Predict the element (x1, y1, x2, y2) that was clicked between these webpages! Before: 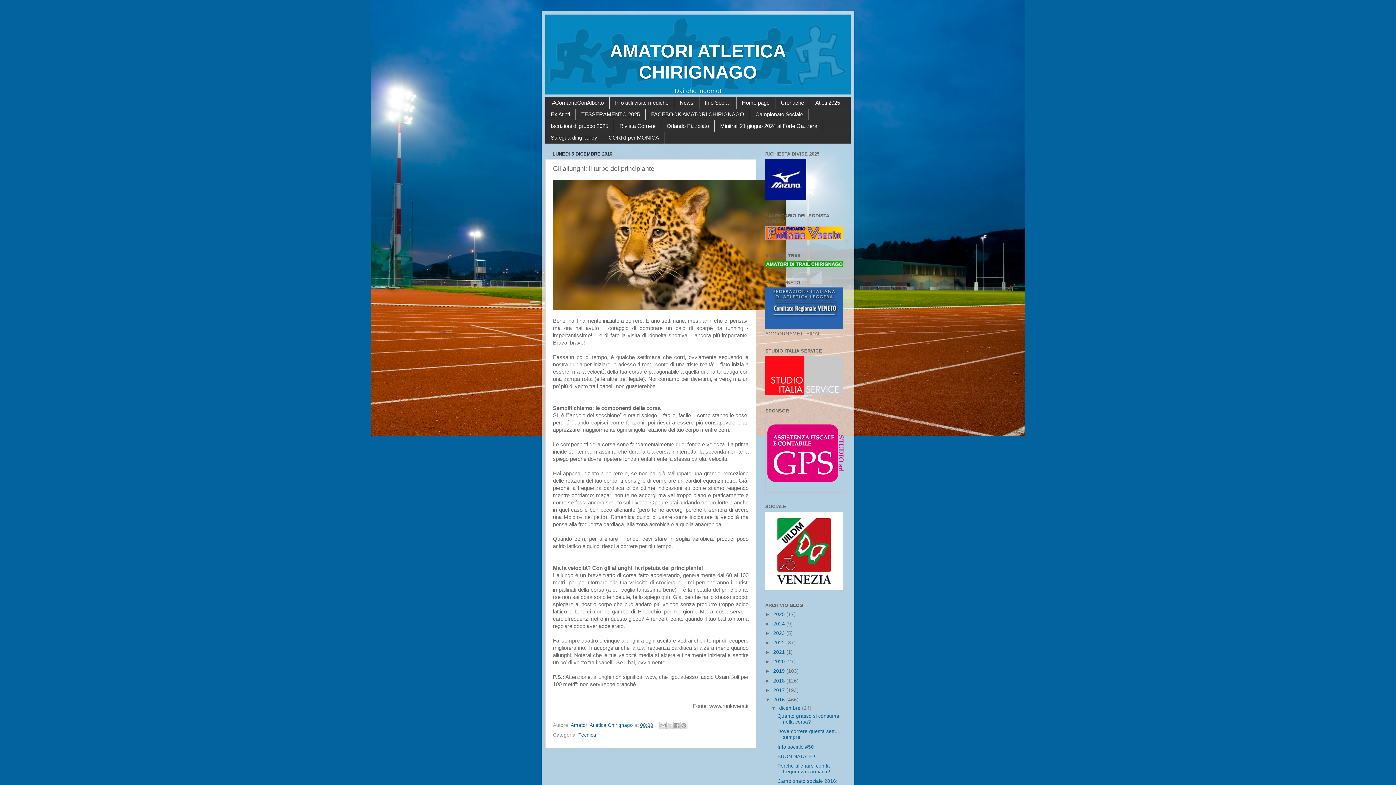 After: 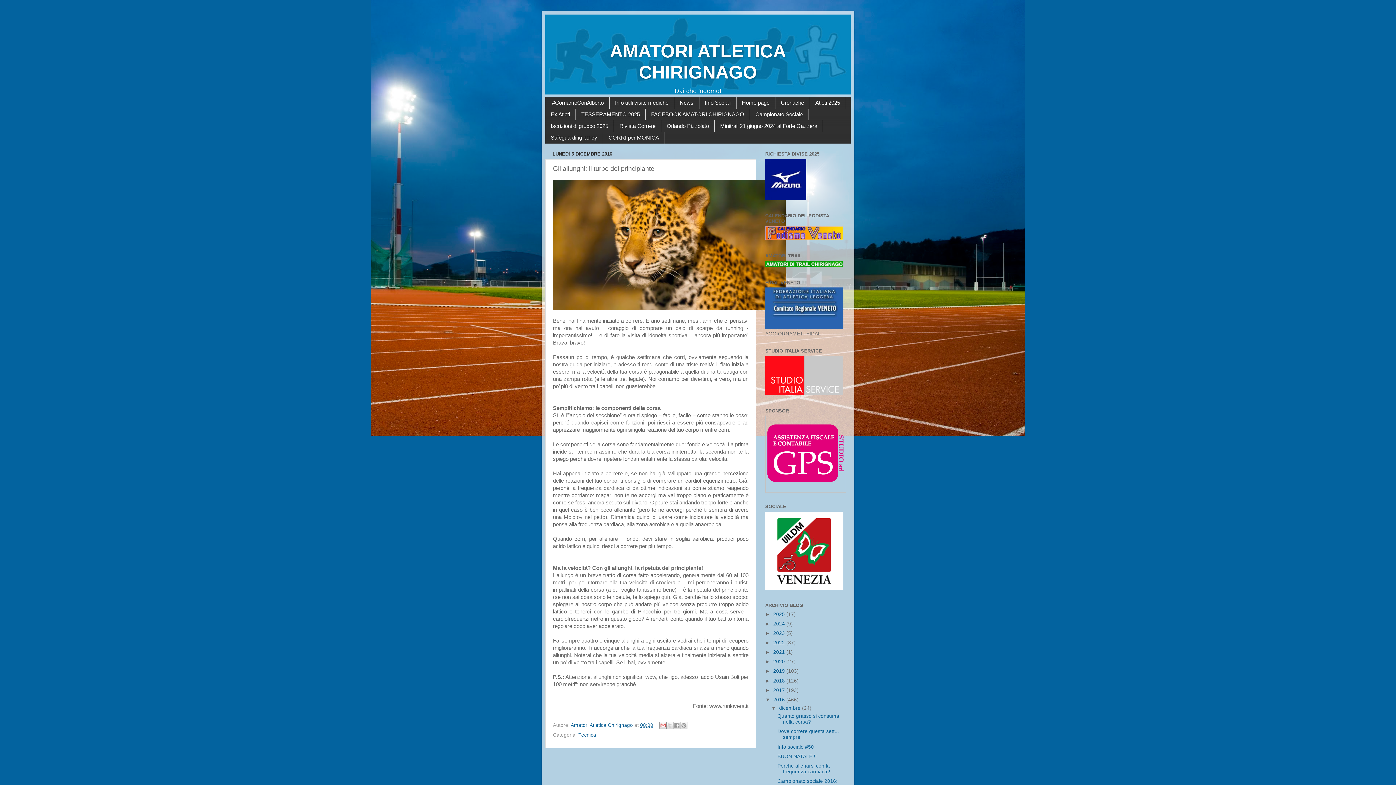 Action: label: Invia tramite email bbox: (659, 722, 666, 729)